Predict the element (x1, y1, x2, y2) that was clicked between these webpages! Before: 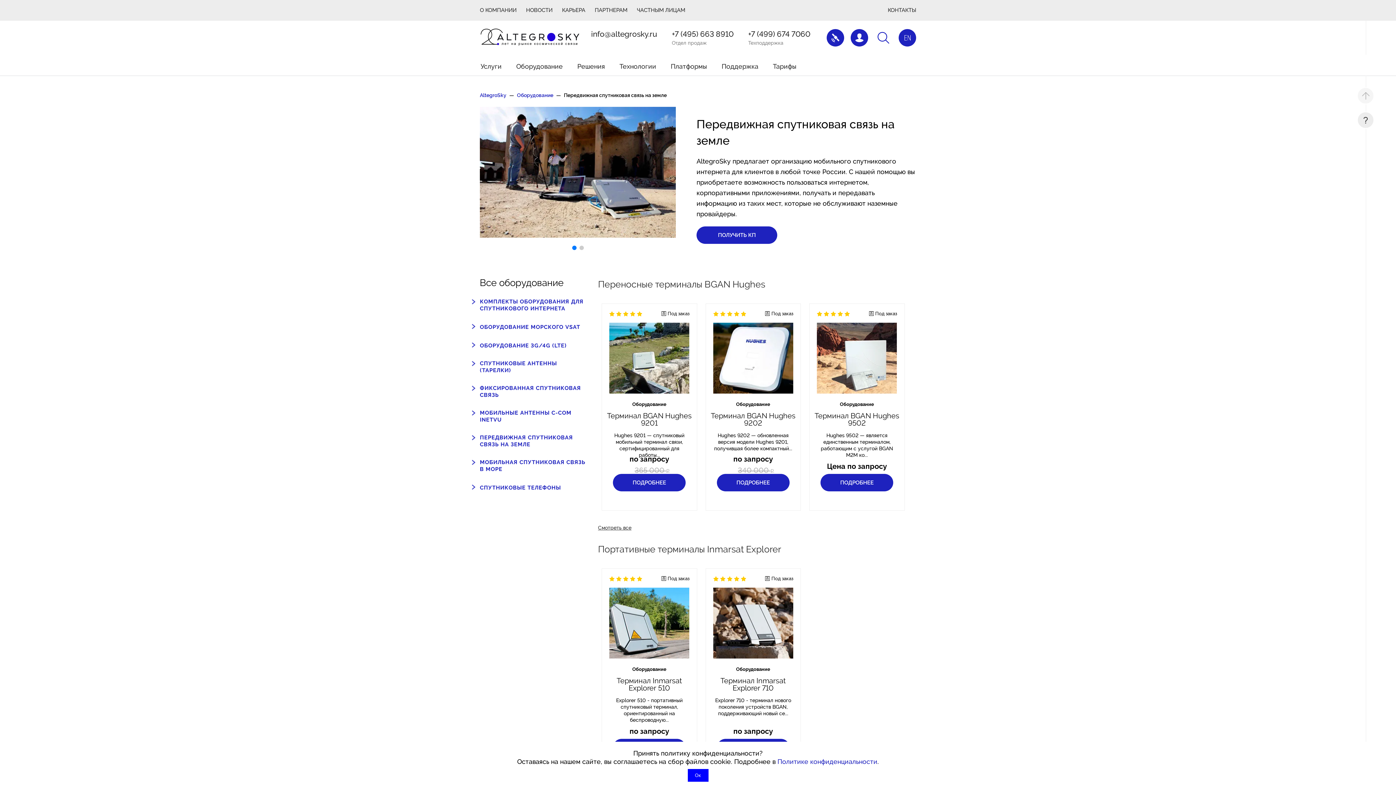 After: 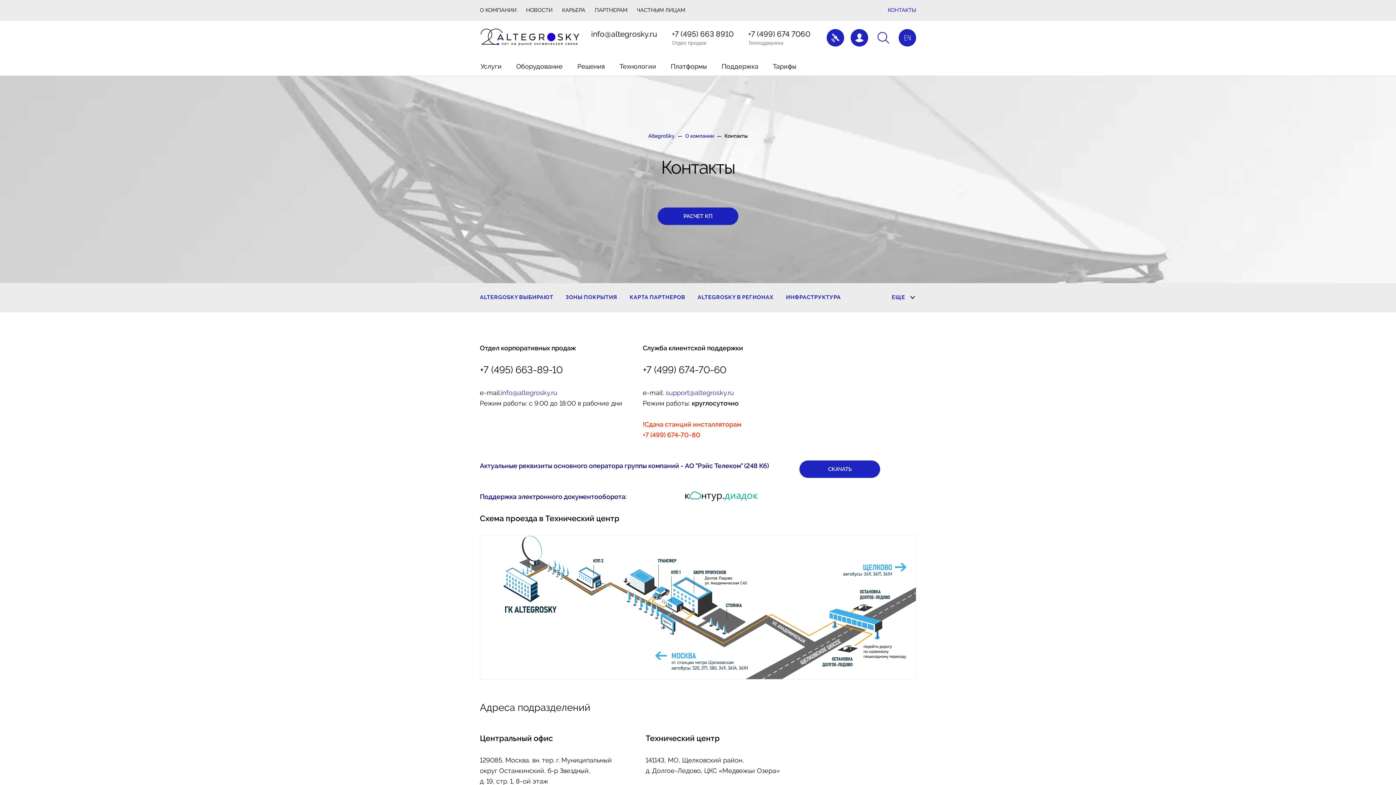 Action: label: КОНТАКТЫ bbox: (888, 6, 916, 13)